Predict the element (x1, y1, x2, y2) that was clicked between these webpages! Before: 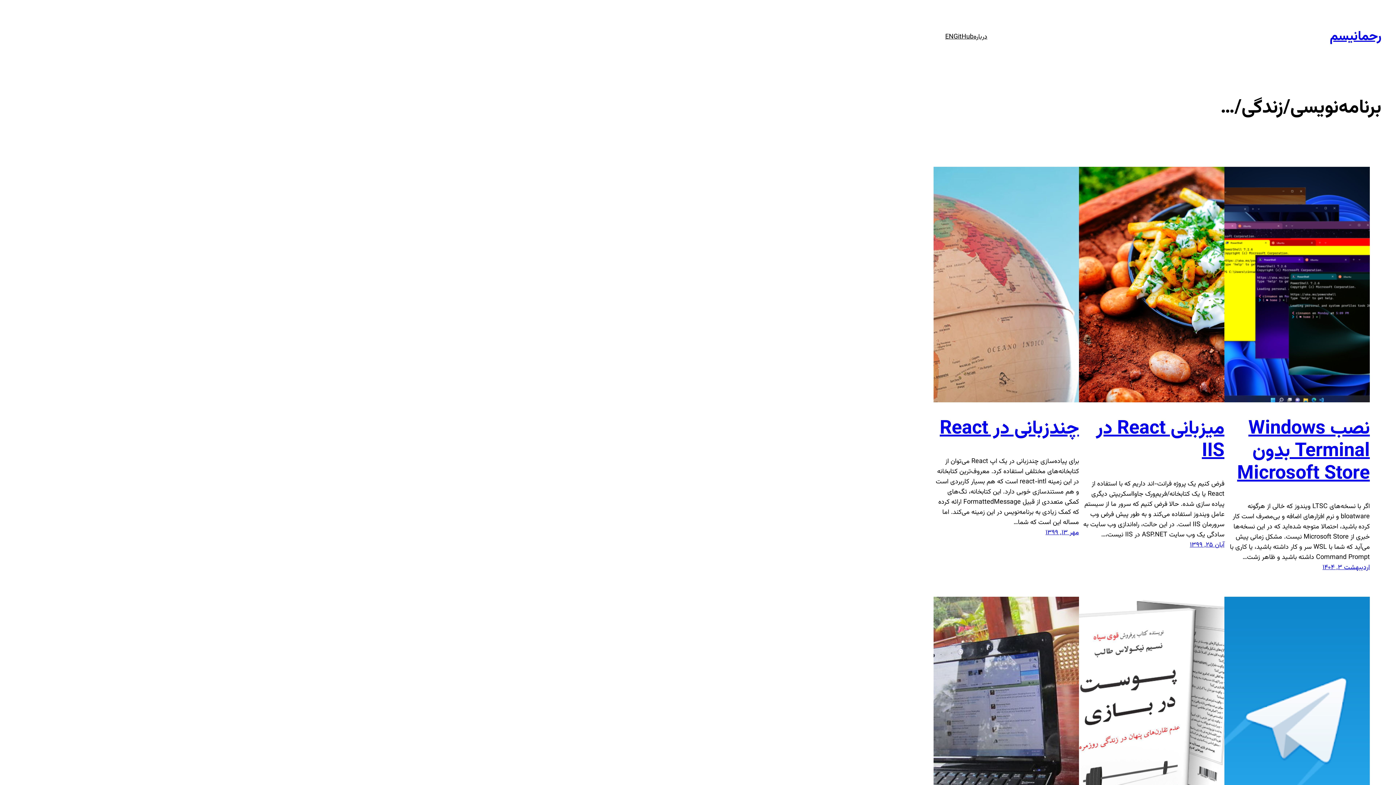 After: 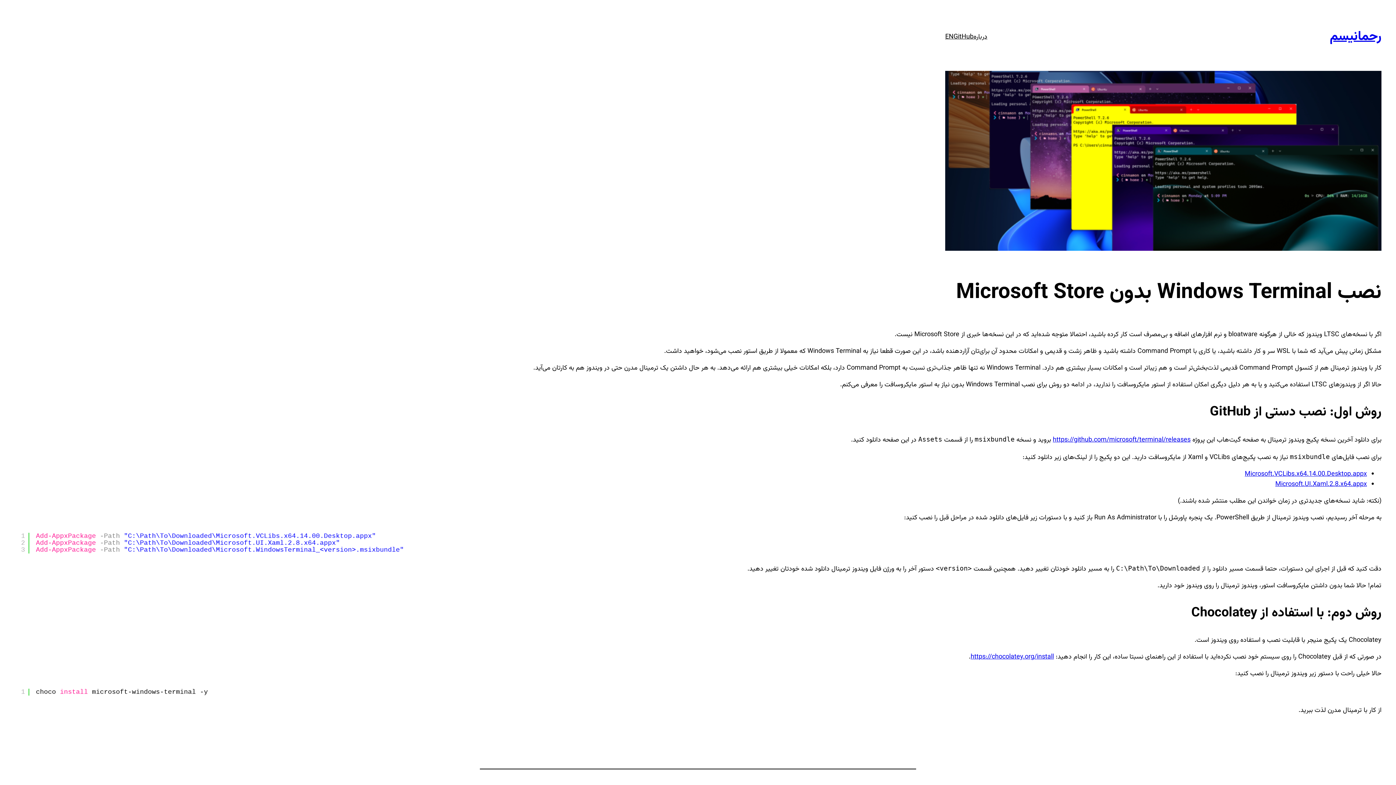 Action: bbox: (1237, 414, 1370, 489) label: نصب Windows Terminal بدون Microsoft Store